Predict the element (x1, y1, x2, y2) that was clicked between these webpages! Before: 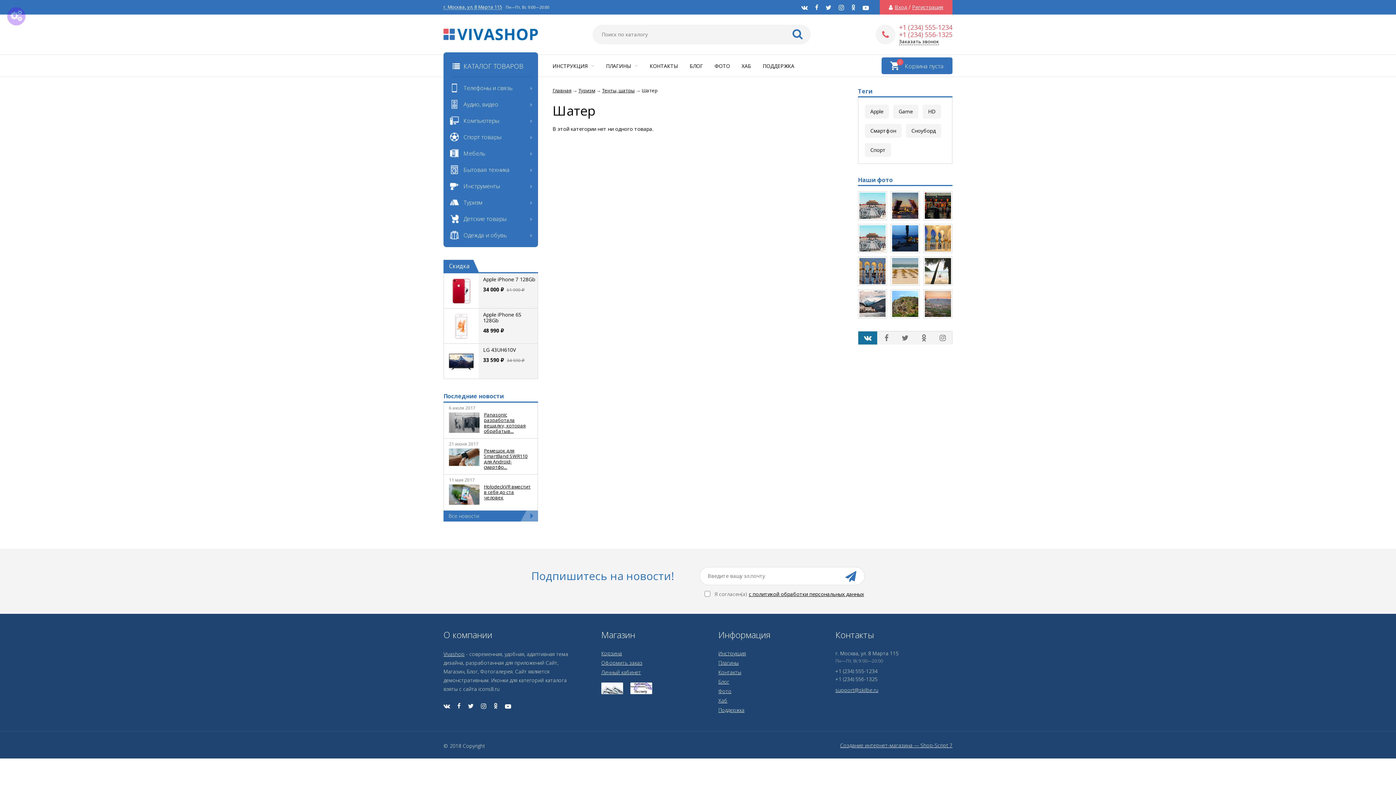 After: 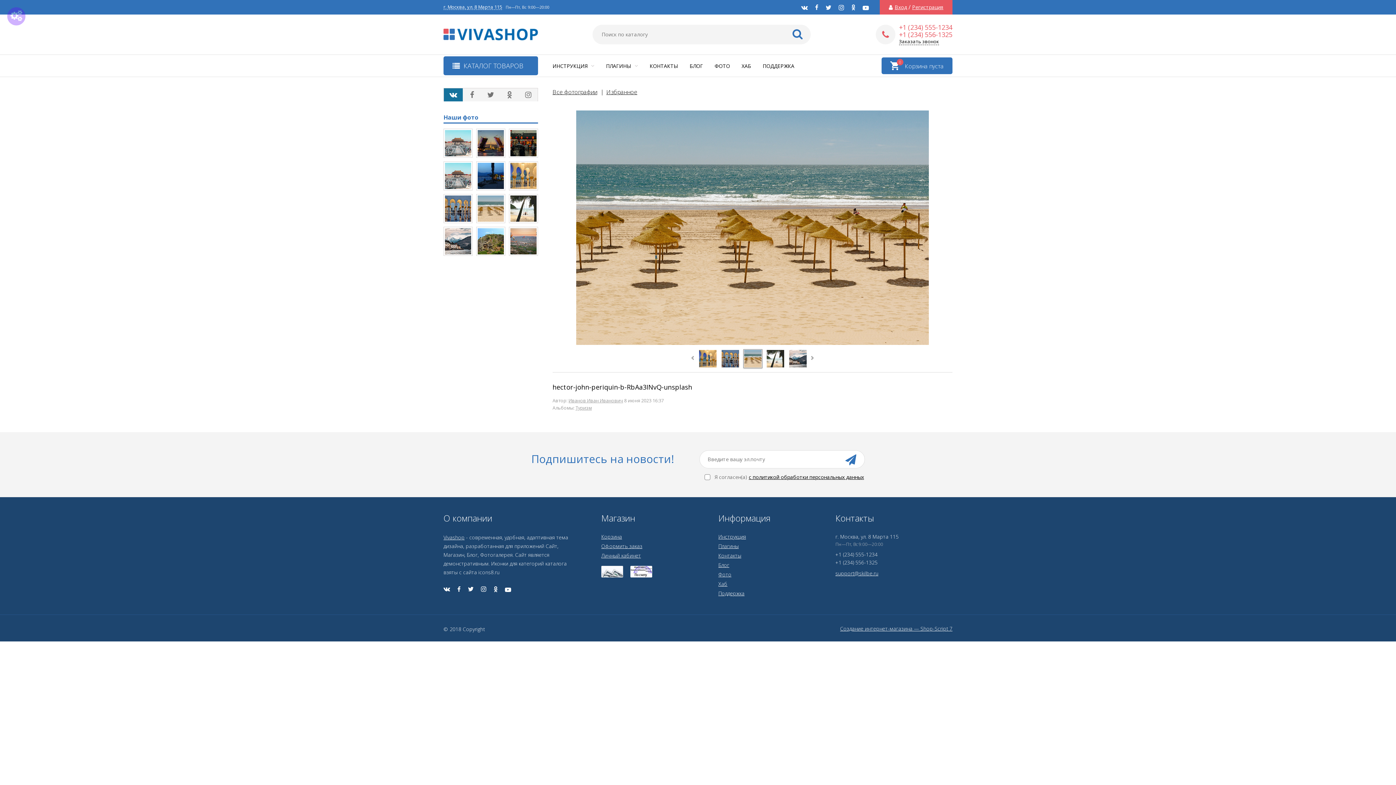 Action: bbox: (892, 258, 918, 284)